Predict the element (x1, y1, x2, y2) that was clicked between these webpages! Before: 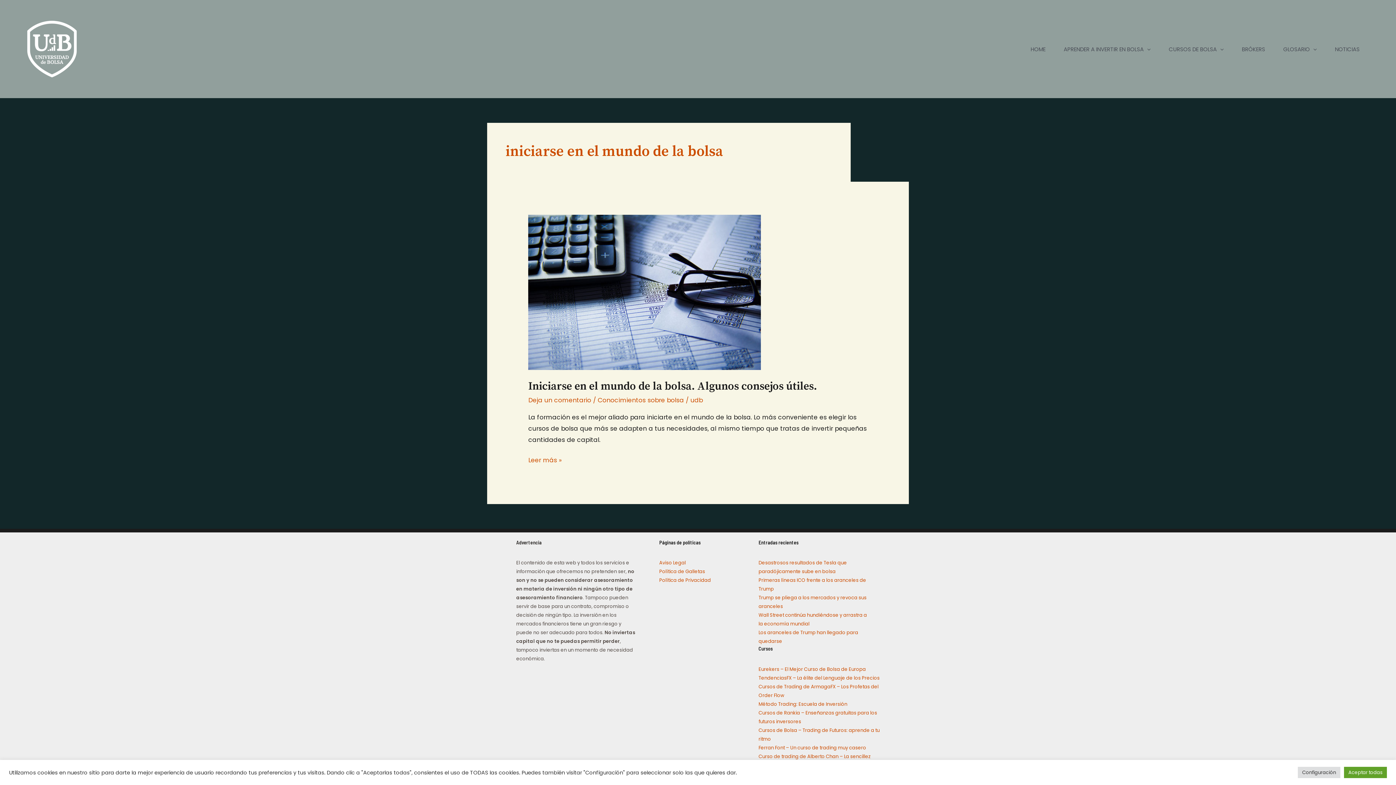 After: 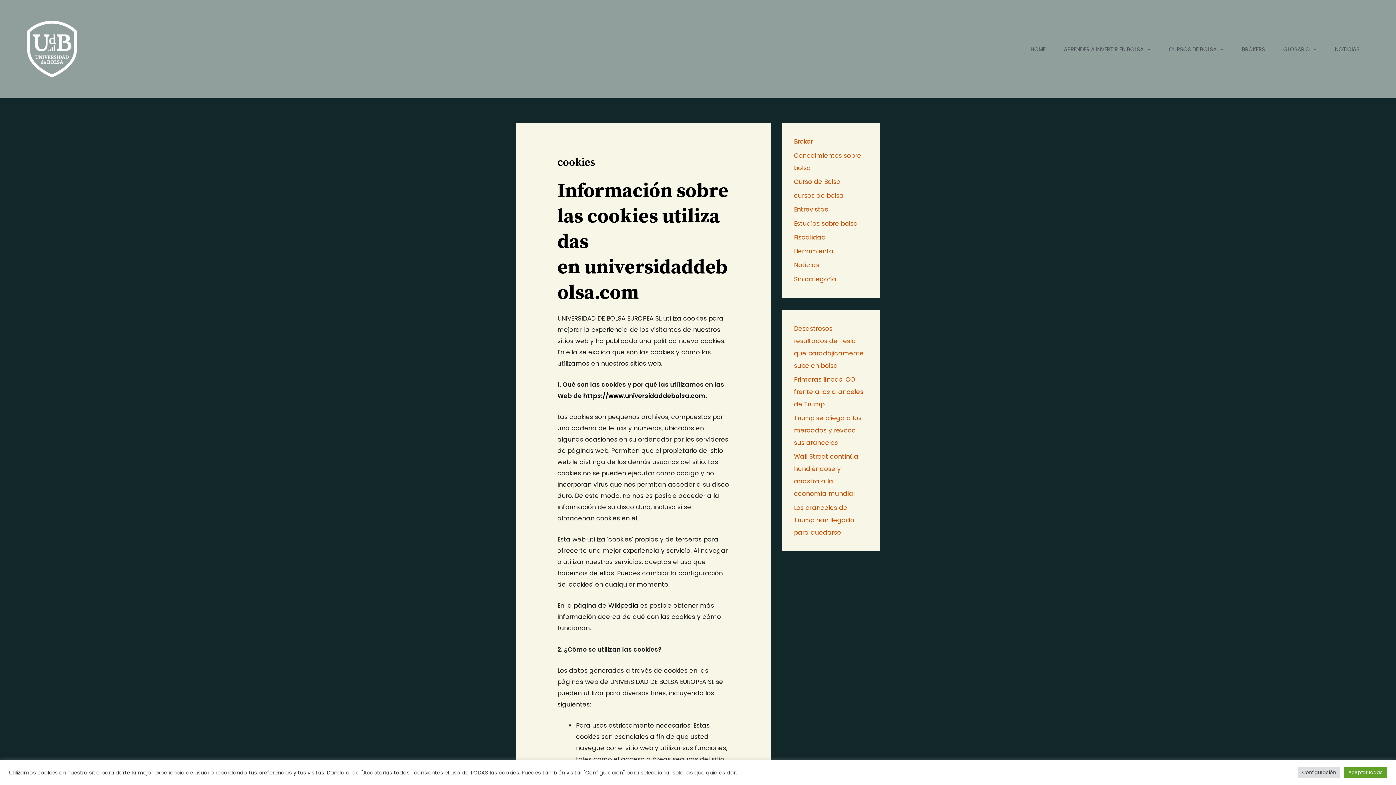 Action: bbox: (659, 568, 705, 575) label: Política de Galletas